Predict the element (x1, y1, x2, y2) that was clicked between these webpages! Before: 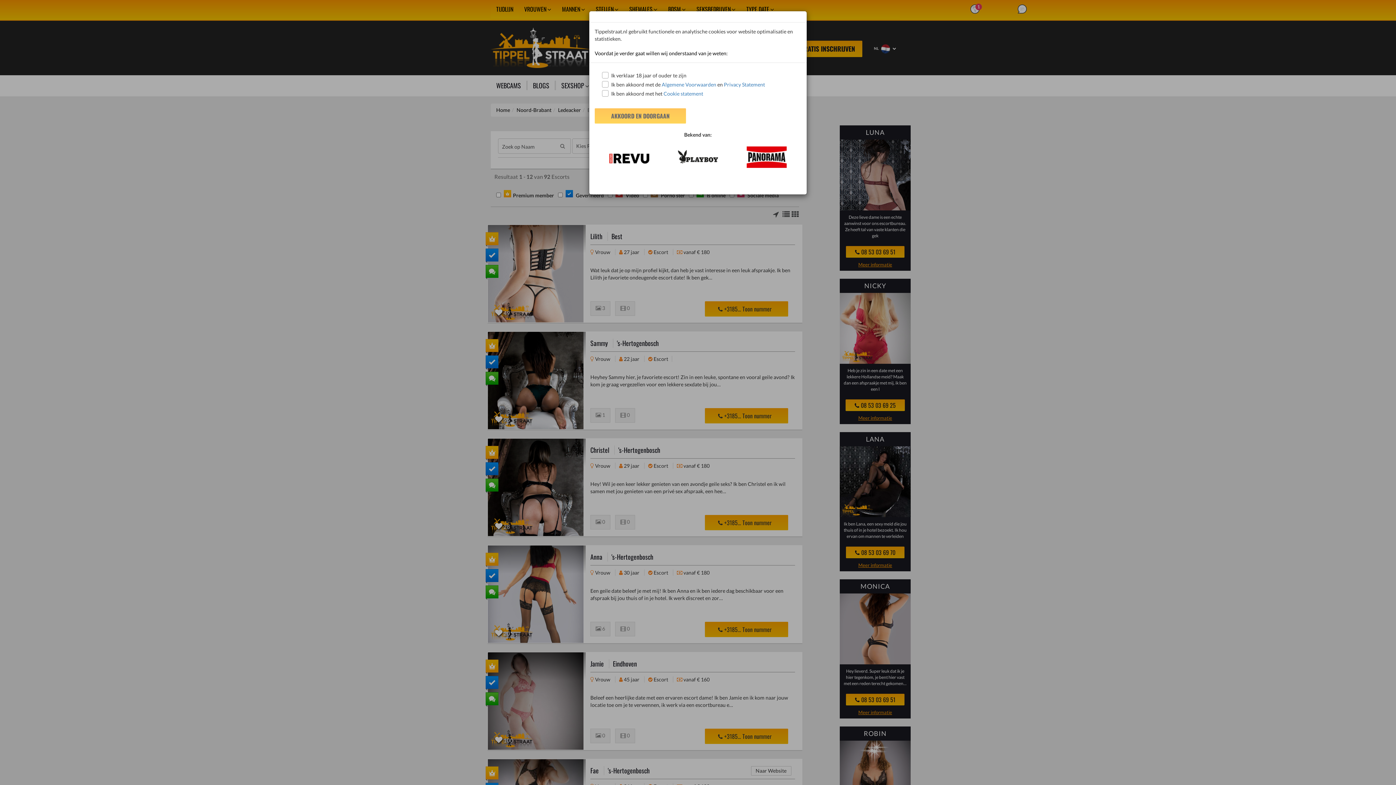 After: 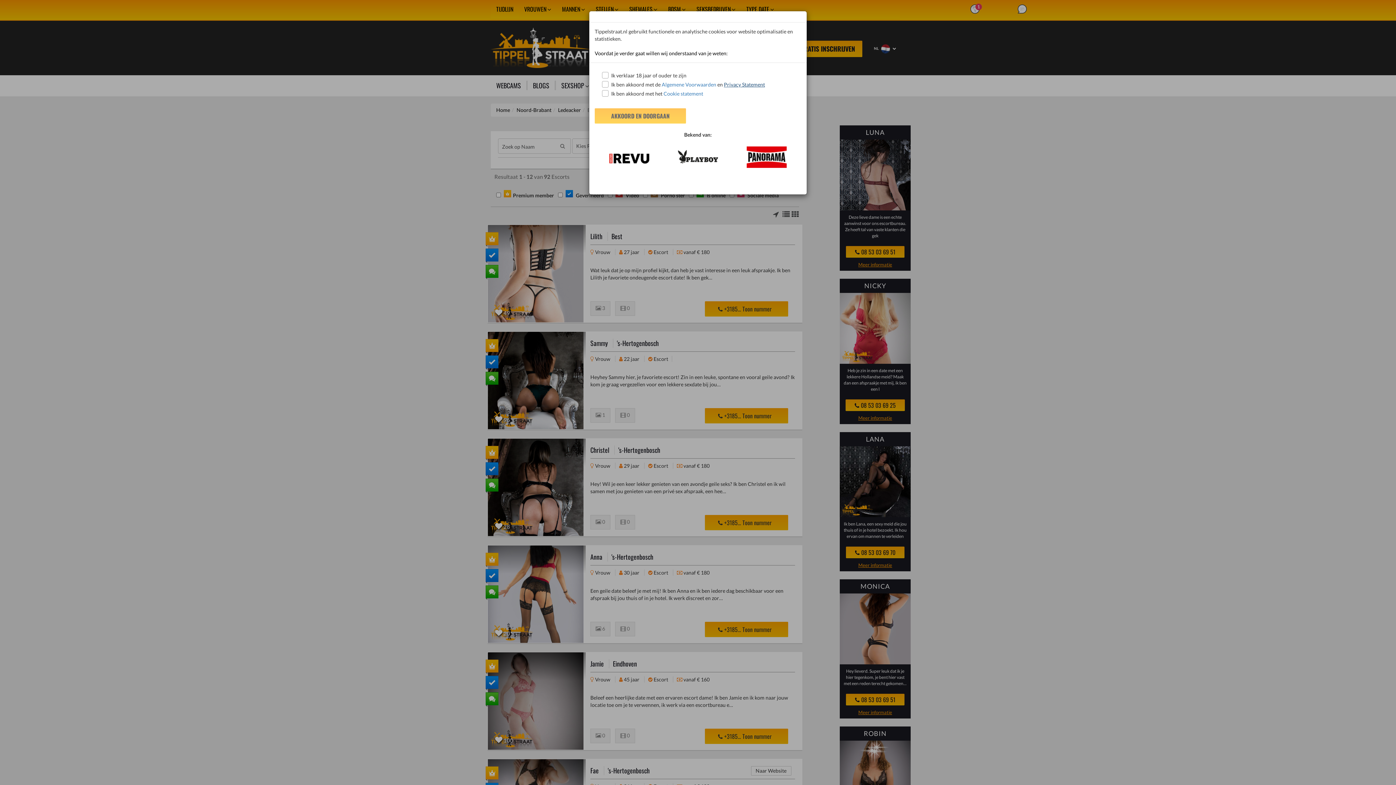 Action: label: Privacy Statement bbox: (724, 81, 765, 87)